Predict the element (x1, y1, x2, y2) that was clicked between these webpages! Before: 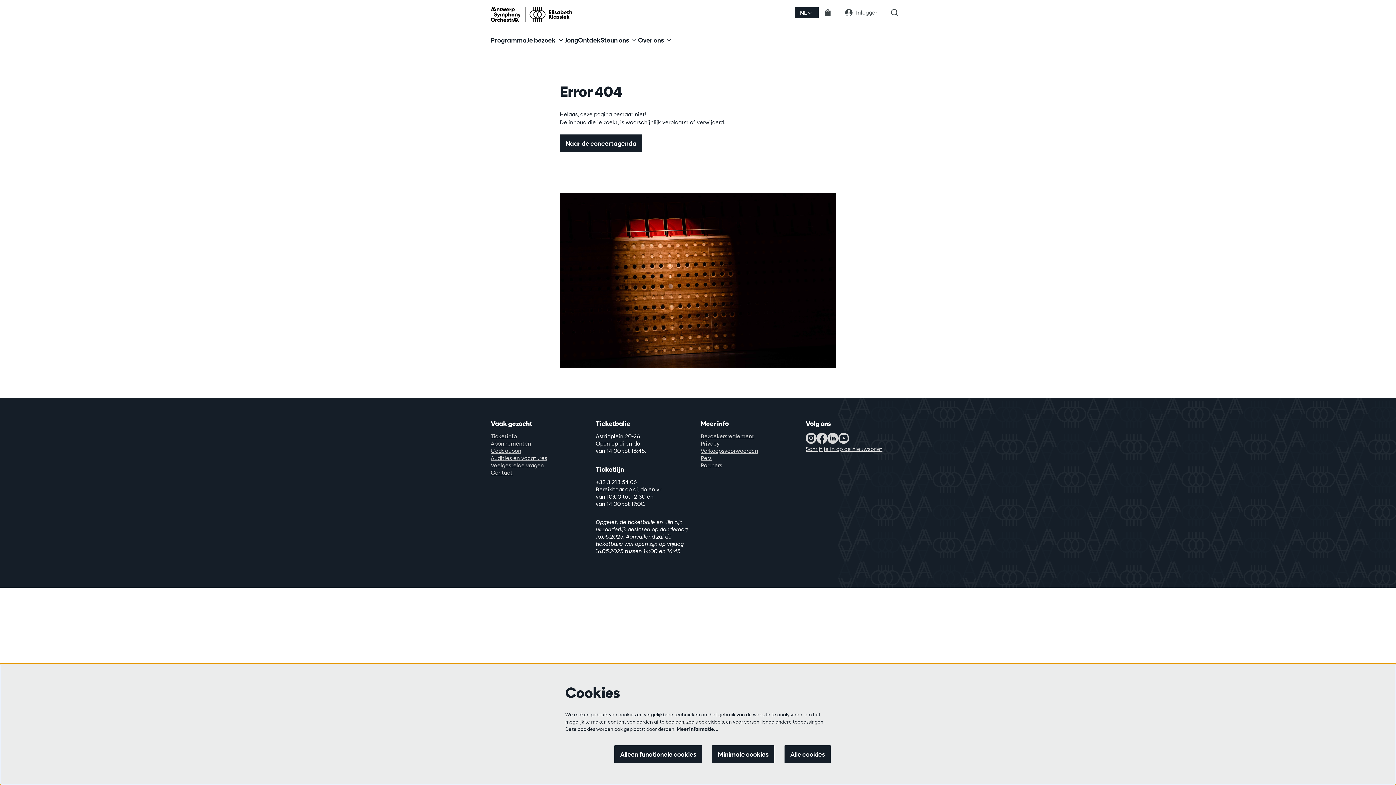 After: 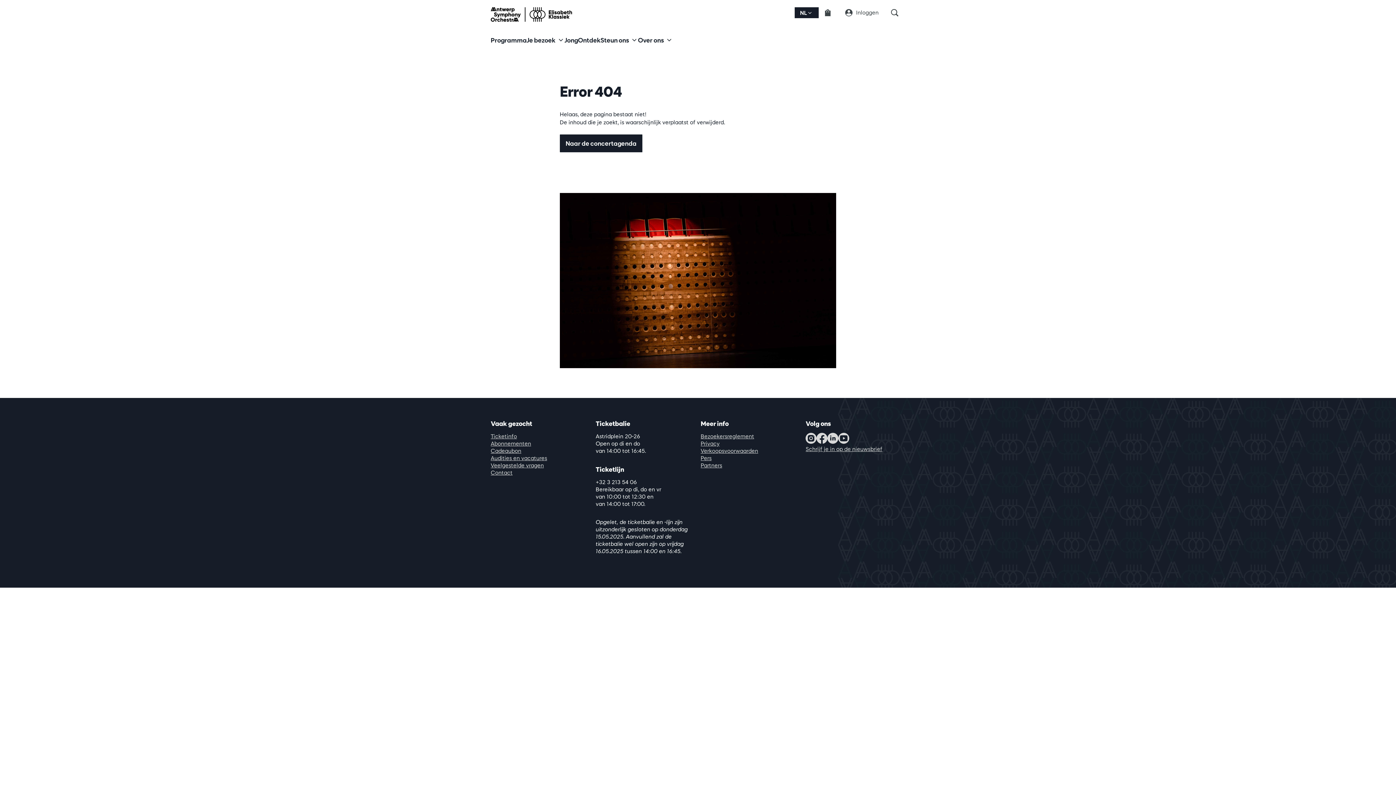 Action: label: Minimale cookies bbox: (712, 745, 774, 763)